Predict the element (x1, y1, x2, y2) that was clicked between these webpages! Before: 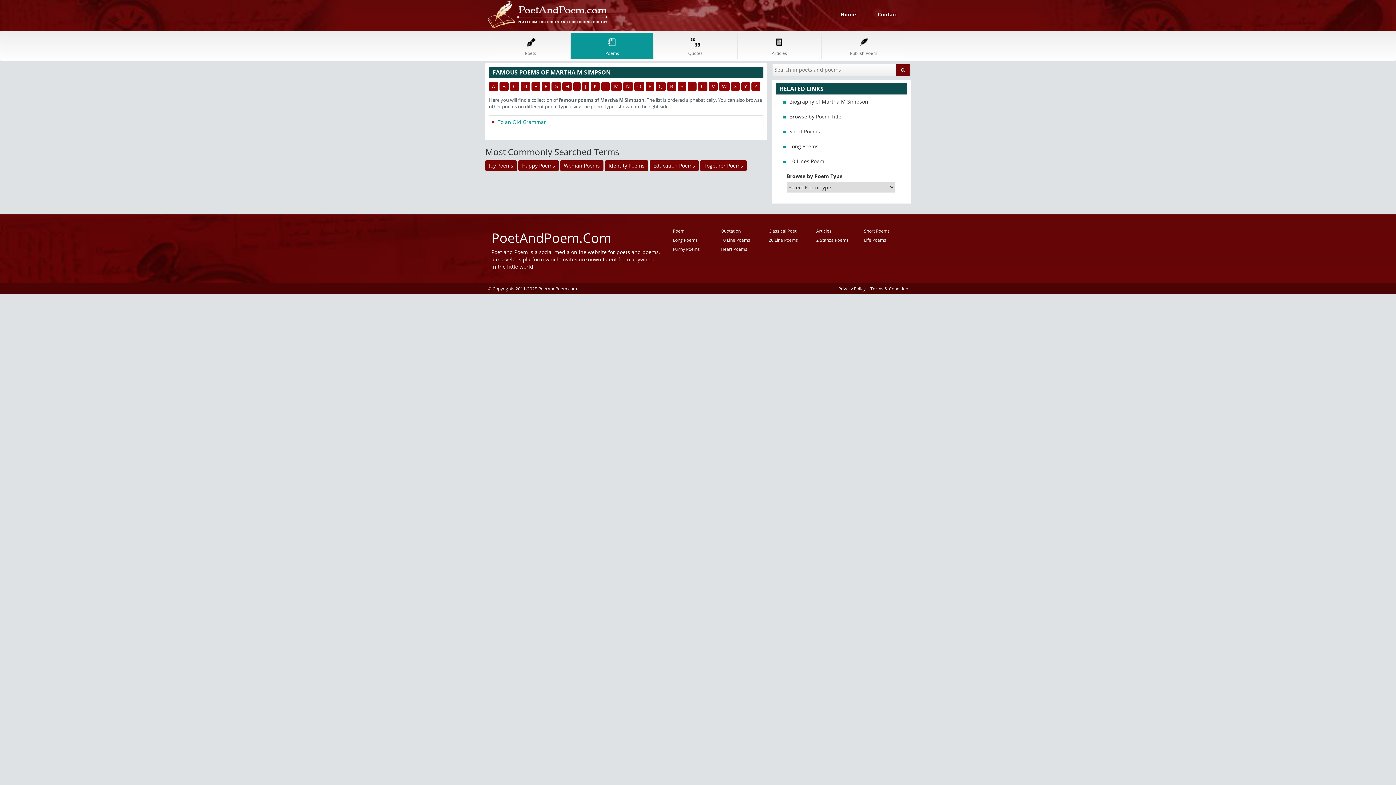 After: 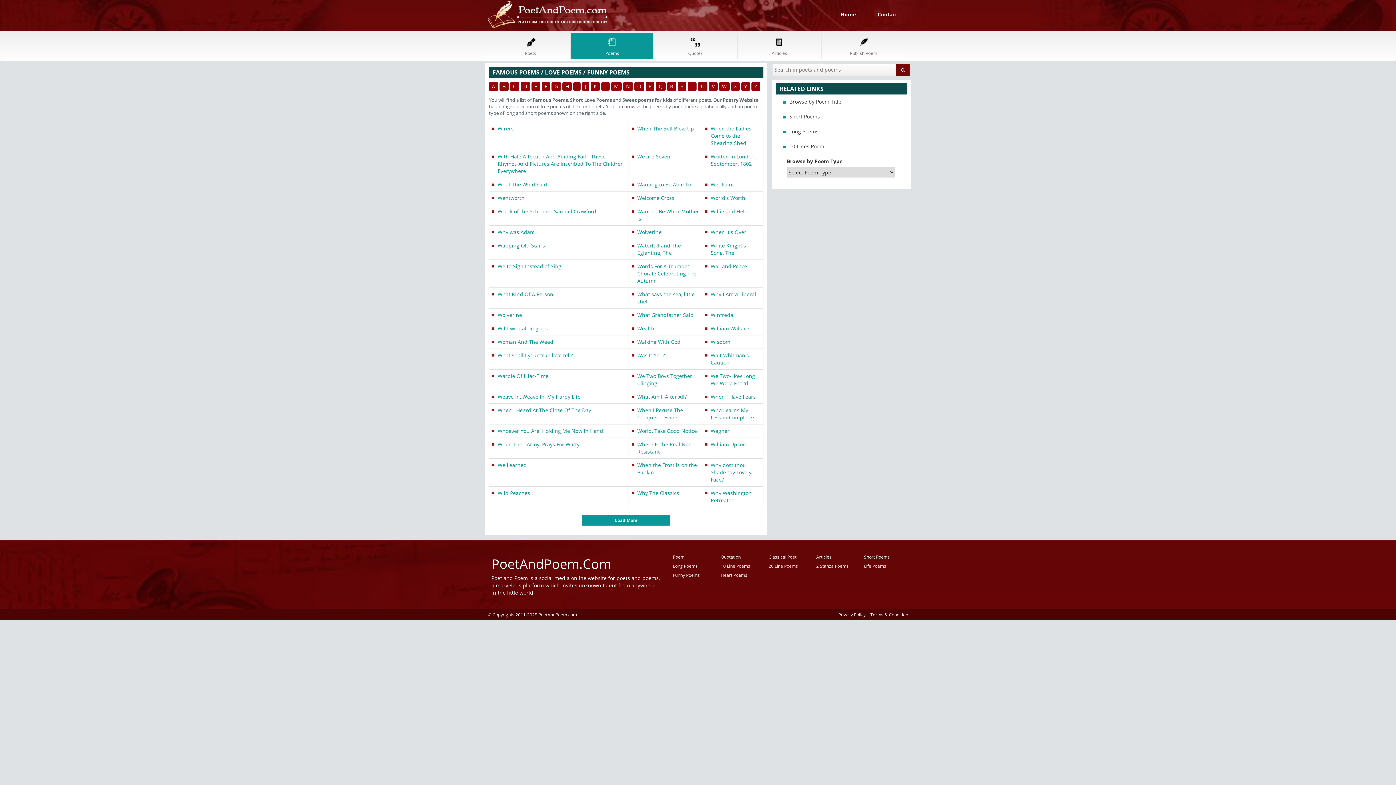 Action: label: W bbox: (719, 81, 729, 91)